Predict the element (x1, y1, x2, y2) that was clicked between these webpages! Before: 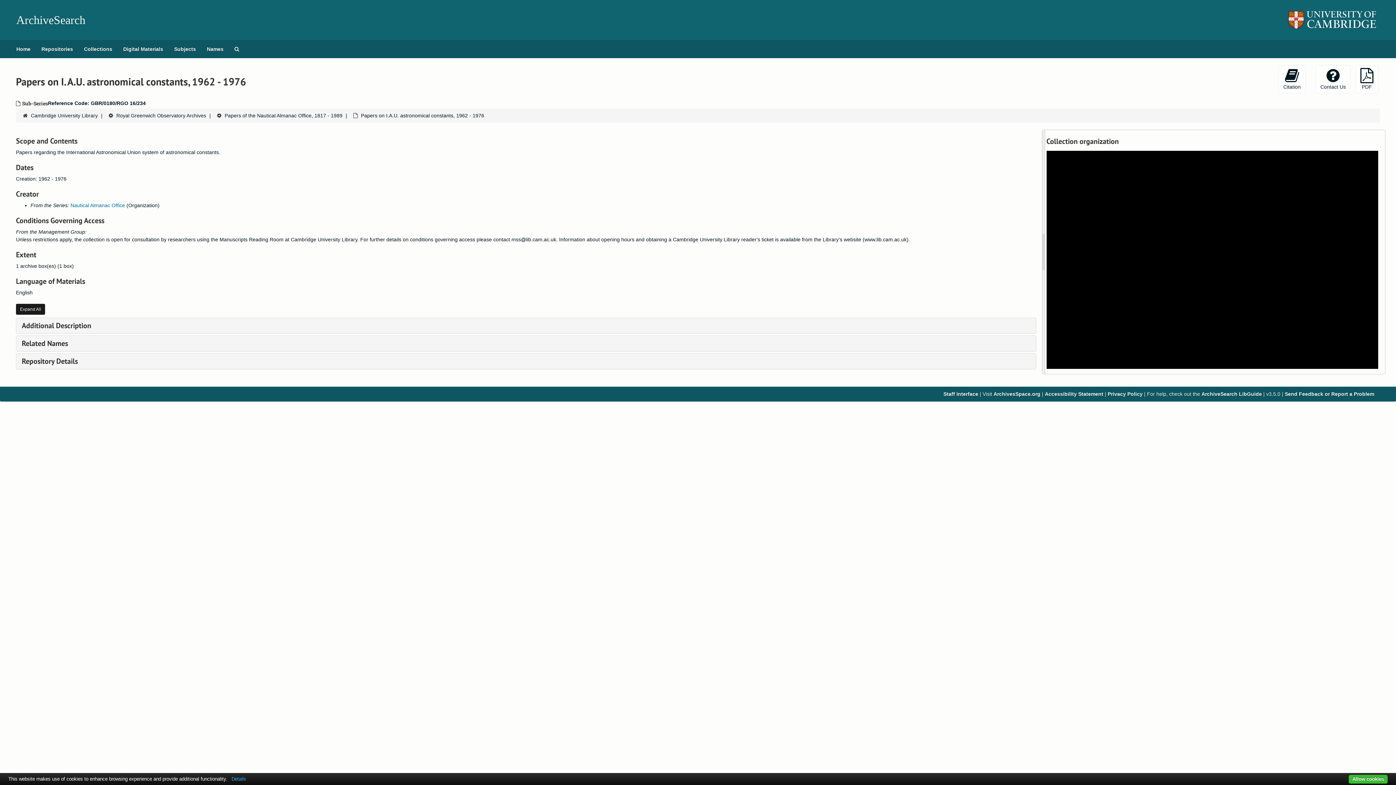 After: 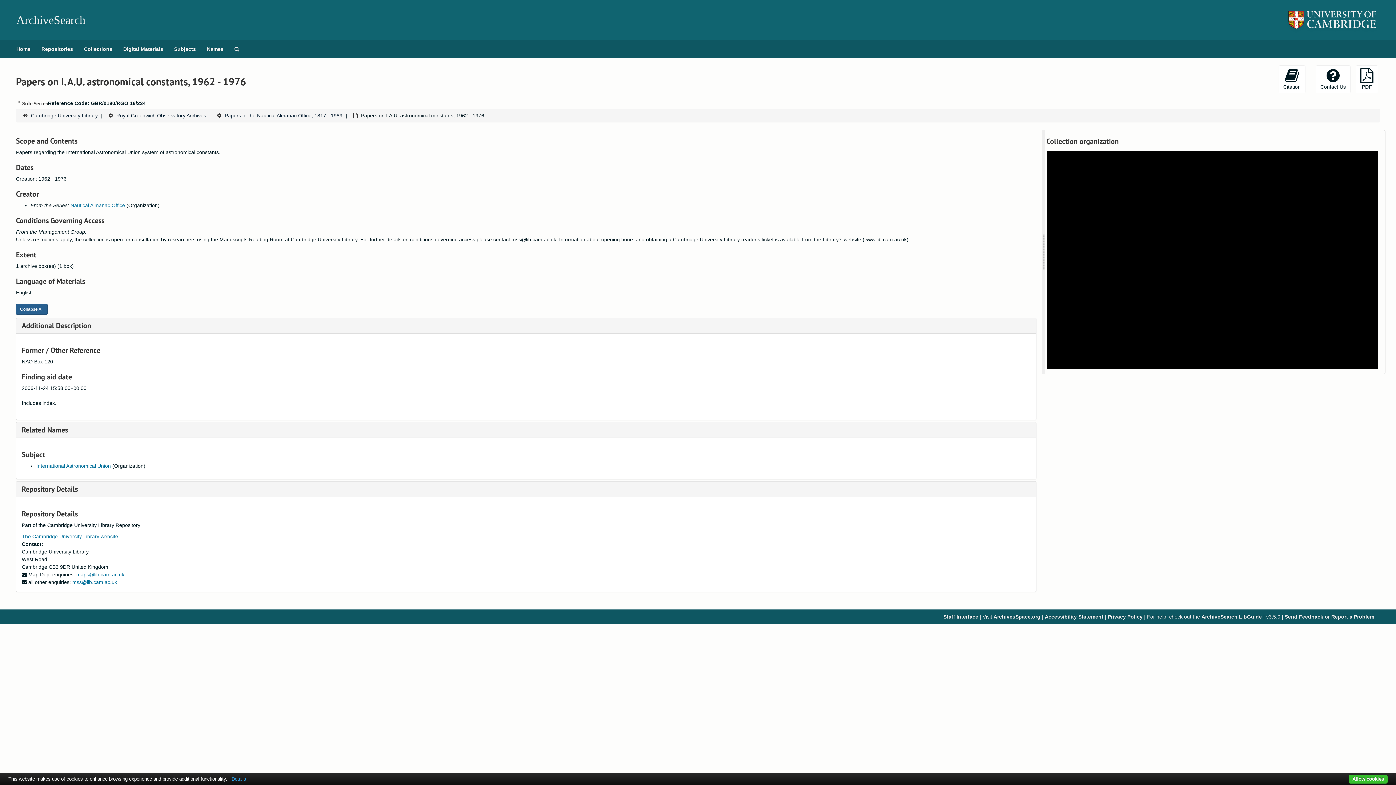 Action: bbox: (16, 304, 45, 314) label: Expand All